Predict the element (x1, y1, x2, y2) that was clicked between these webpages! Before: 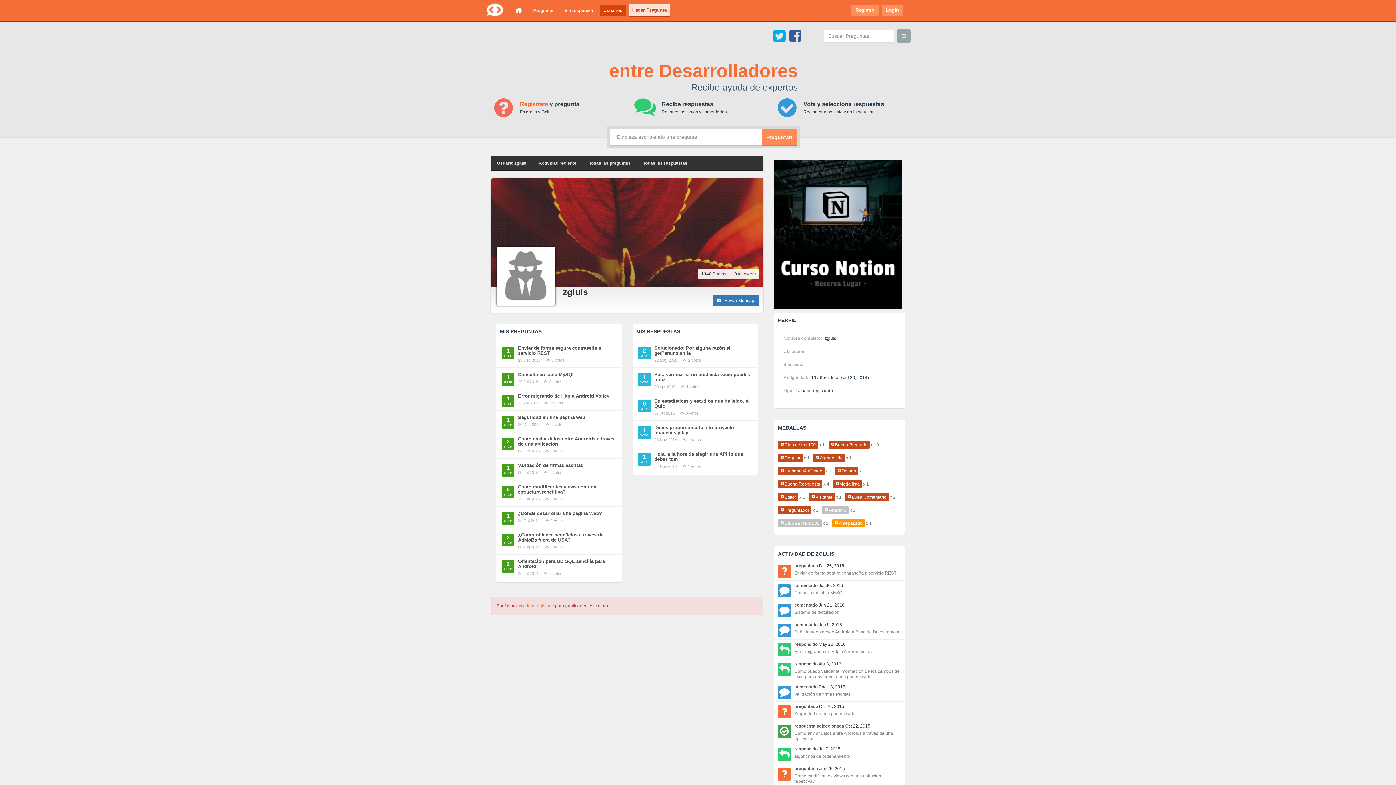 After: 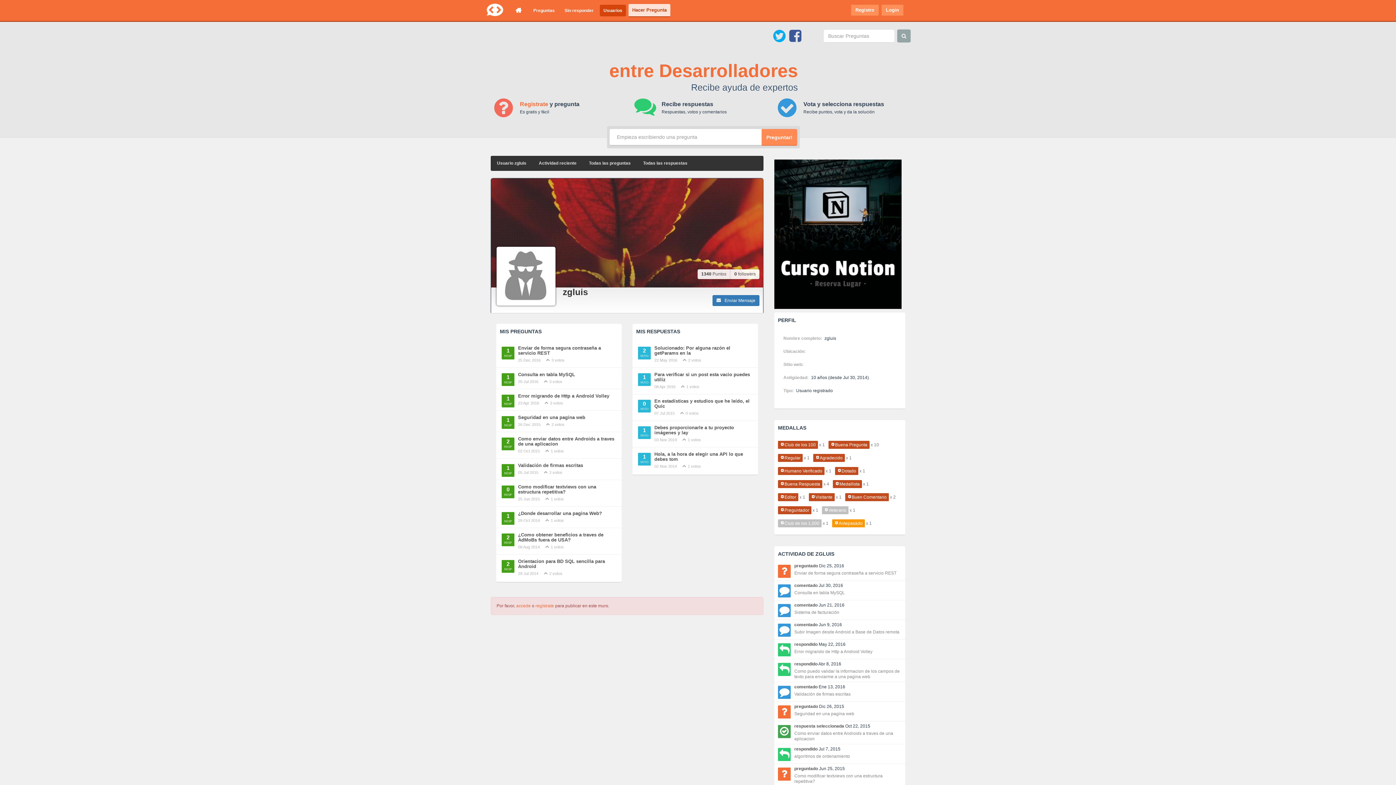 Action: bbox: (773, 29, 785, 42)